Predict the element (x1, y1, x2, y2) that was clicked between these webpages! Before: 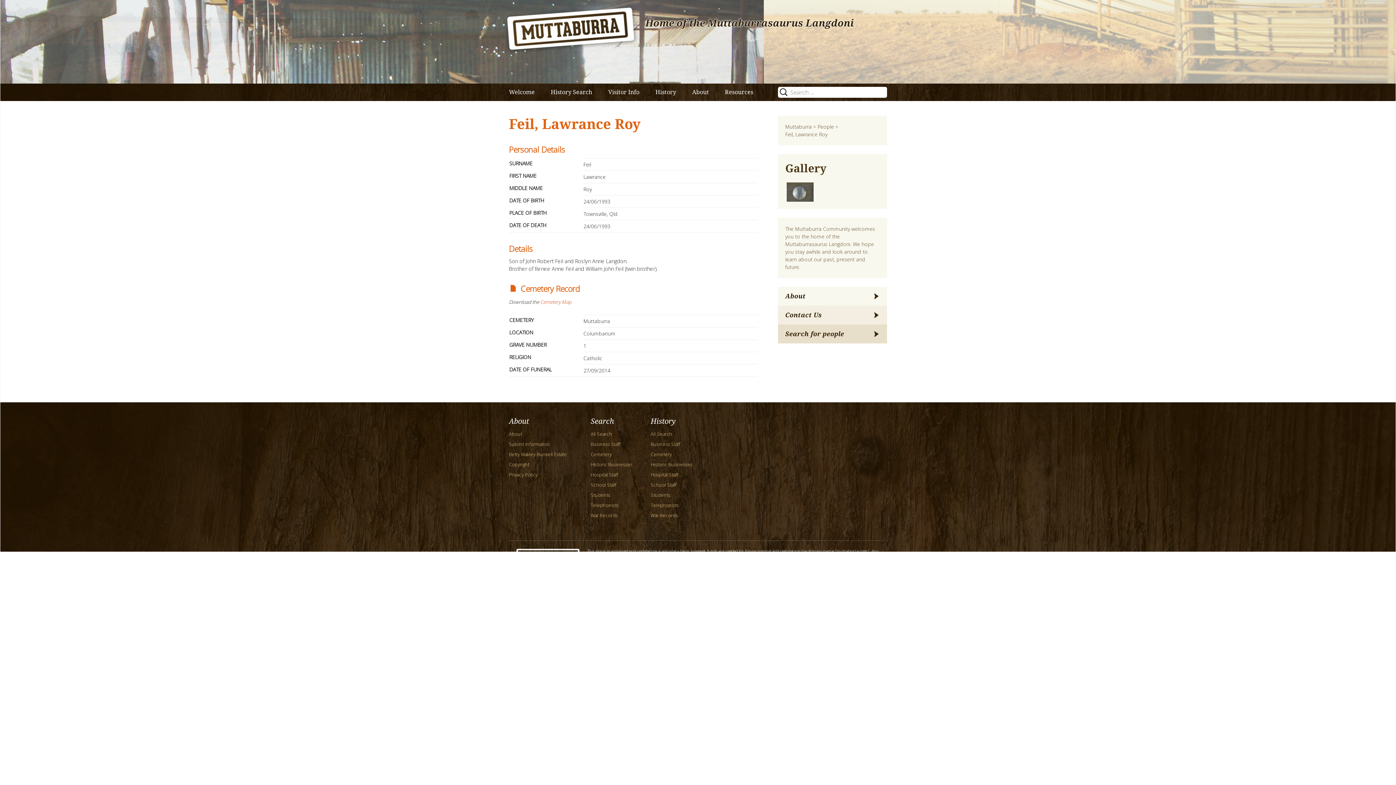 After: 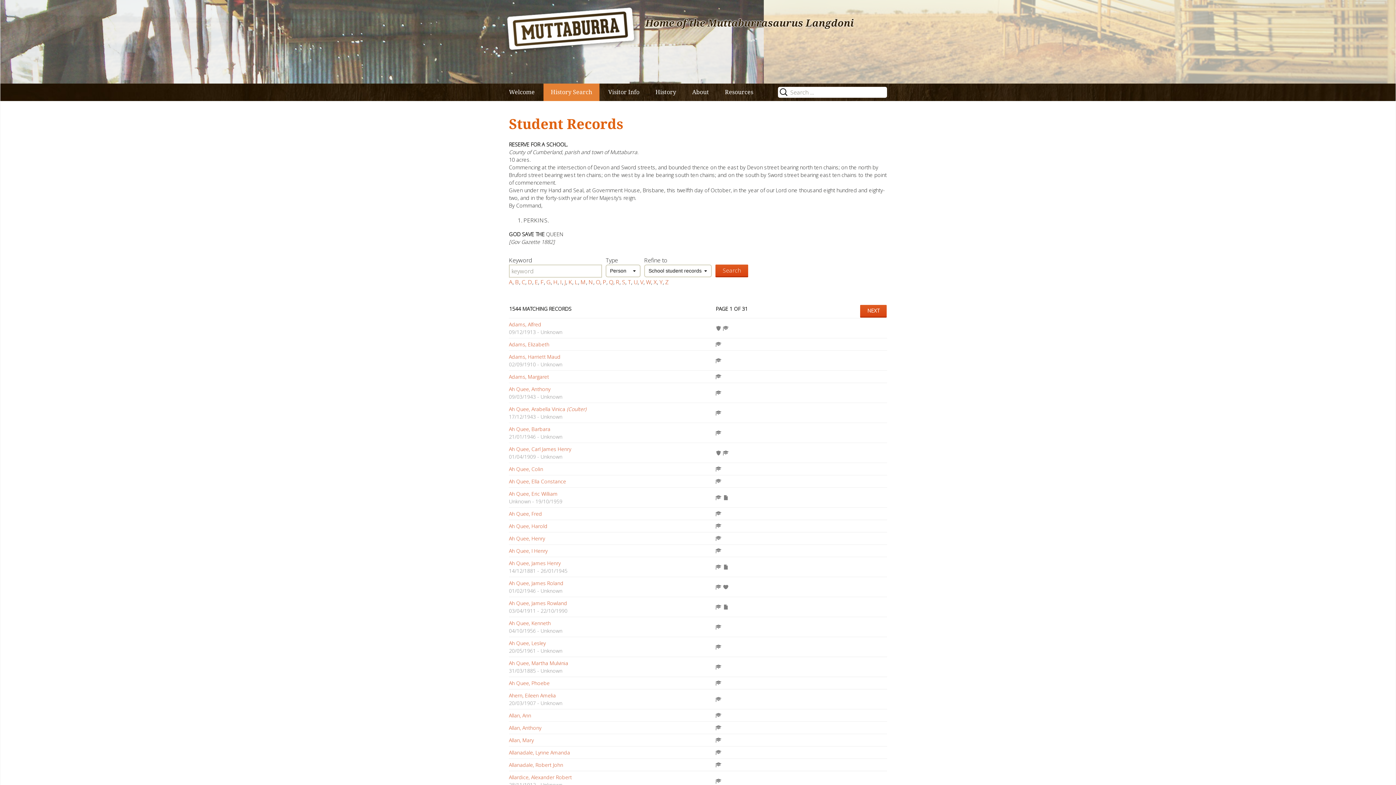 Action: label: Students bbox: (650, 492, 670, 498)